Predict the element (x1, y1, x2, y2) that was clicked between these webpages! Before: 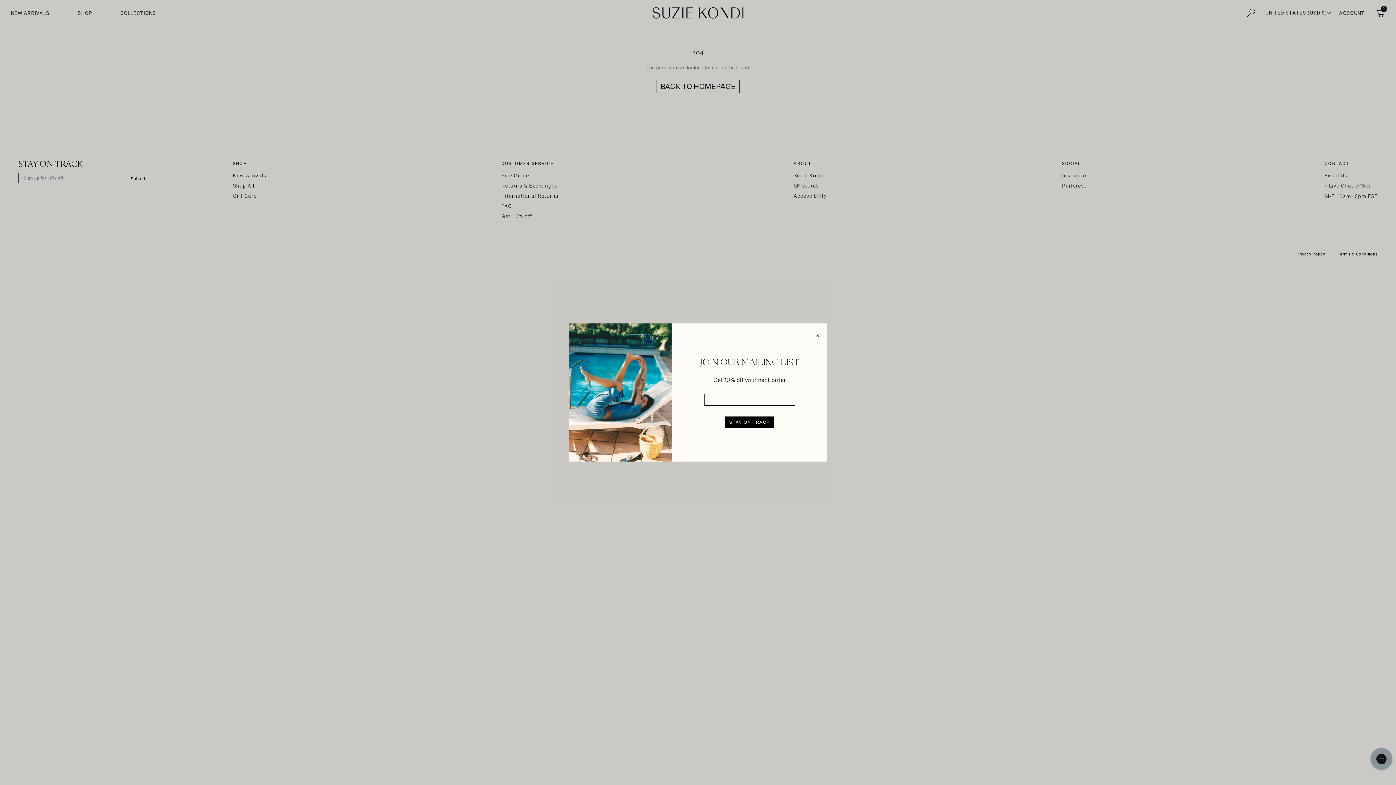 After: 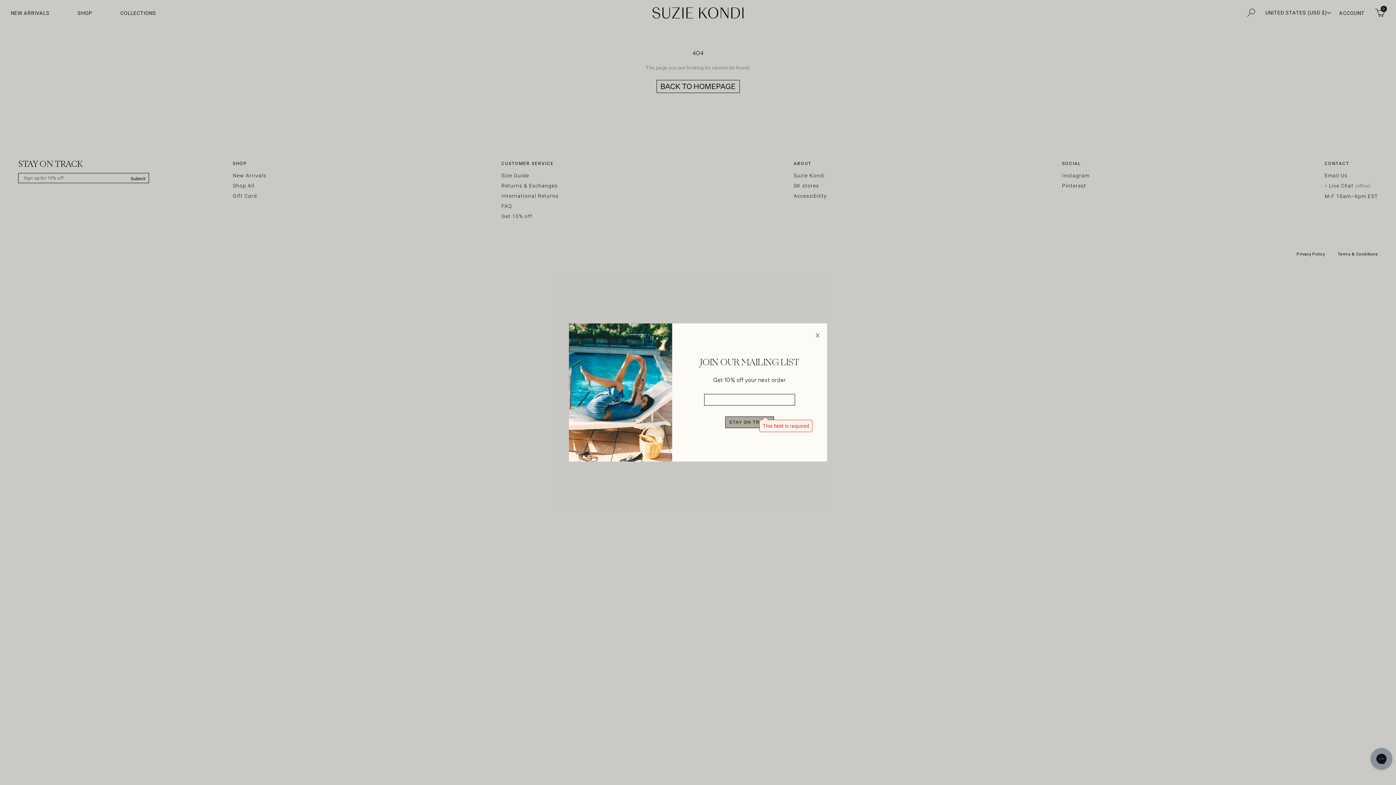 Action: bbox: (725, 416, 774, 428) label: STAY ON TRACK